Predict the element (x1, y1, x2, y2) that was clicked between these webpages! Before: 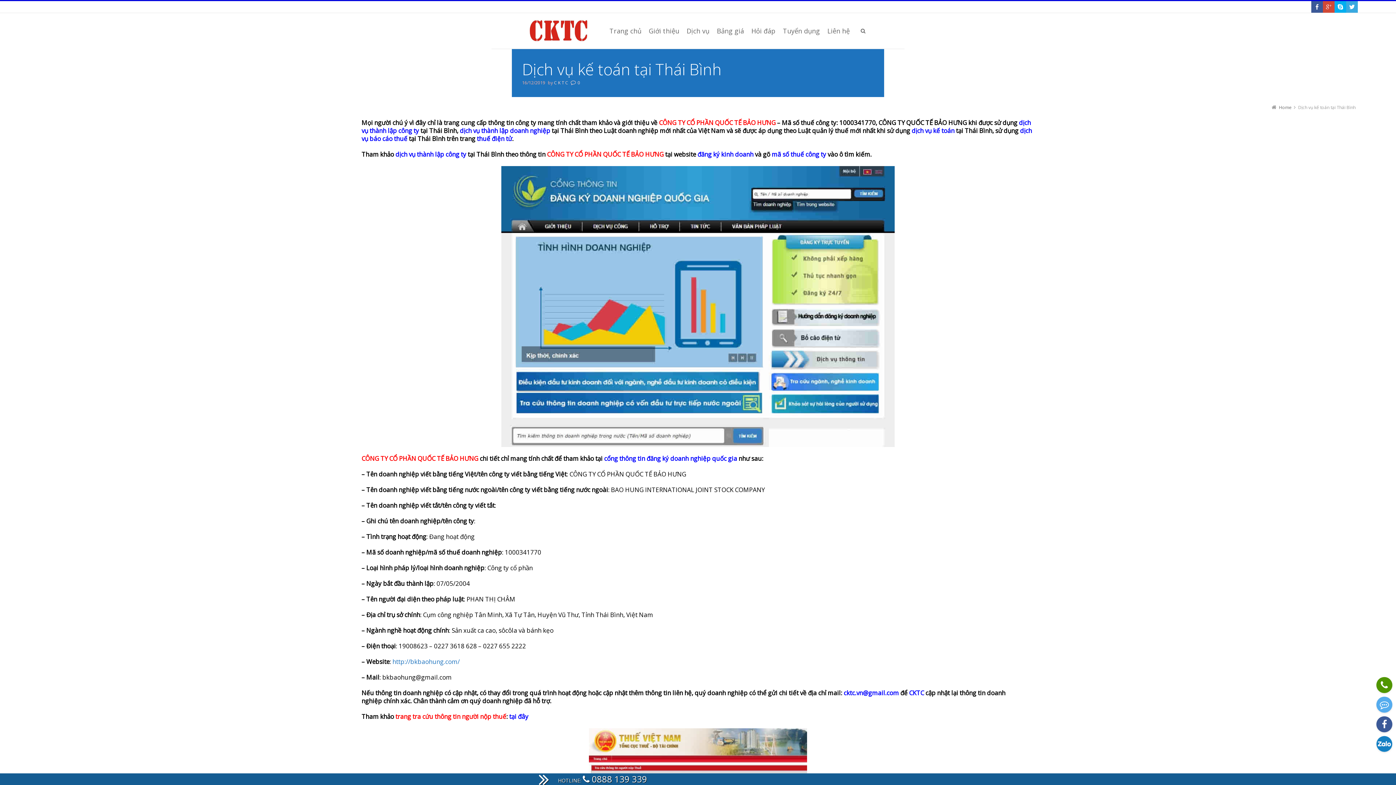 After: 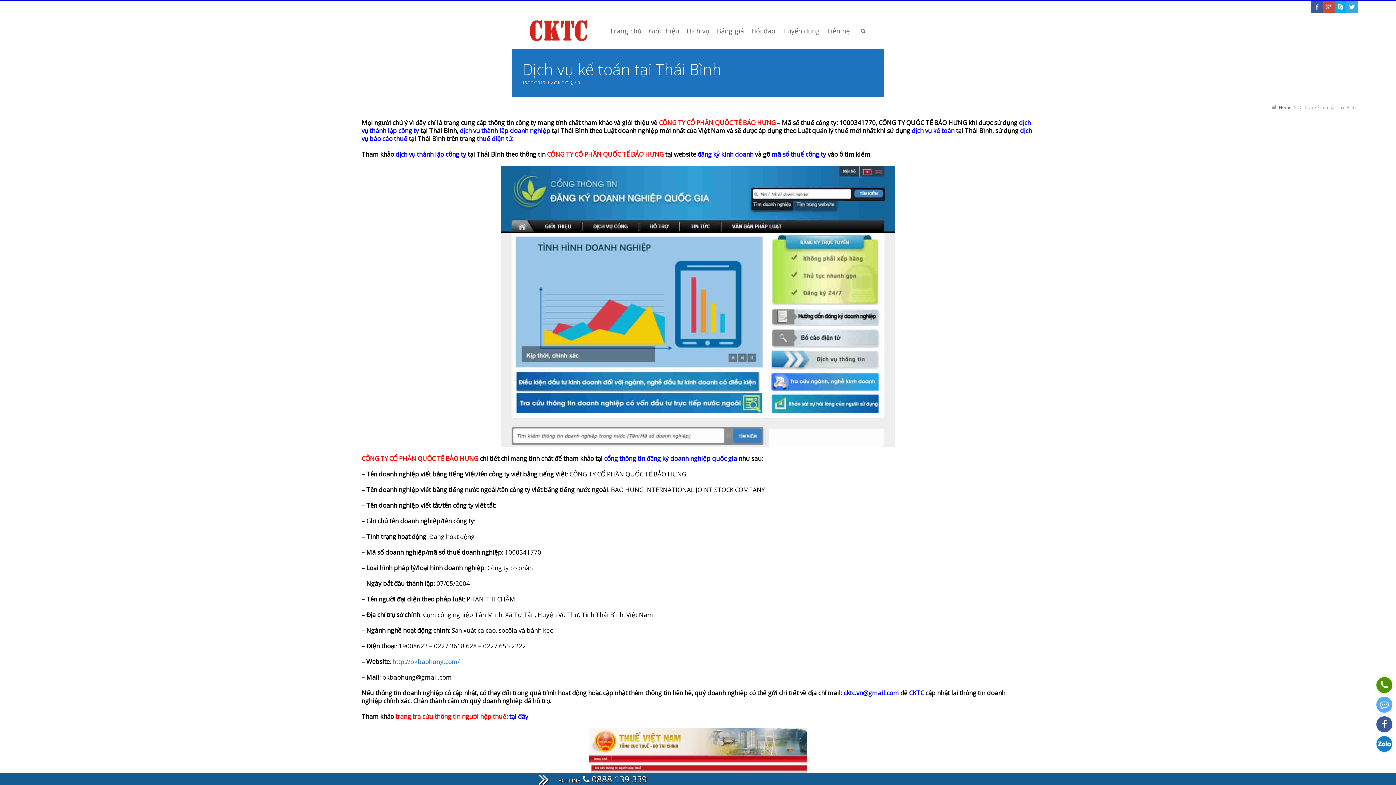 Action: bbox: (604, 454, 737, 462) label: cổng thông tin đăng ký doanh nghiệp quốc gia